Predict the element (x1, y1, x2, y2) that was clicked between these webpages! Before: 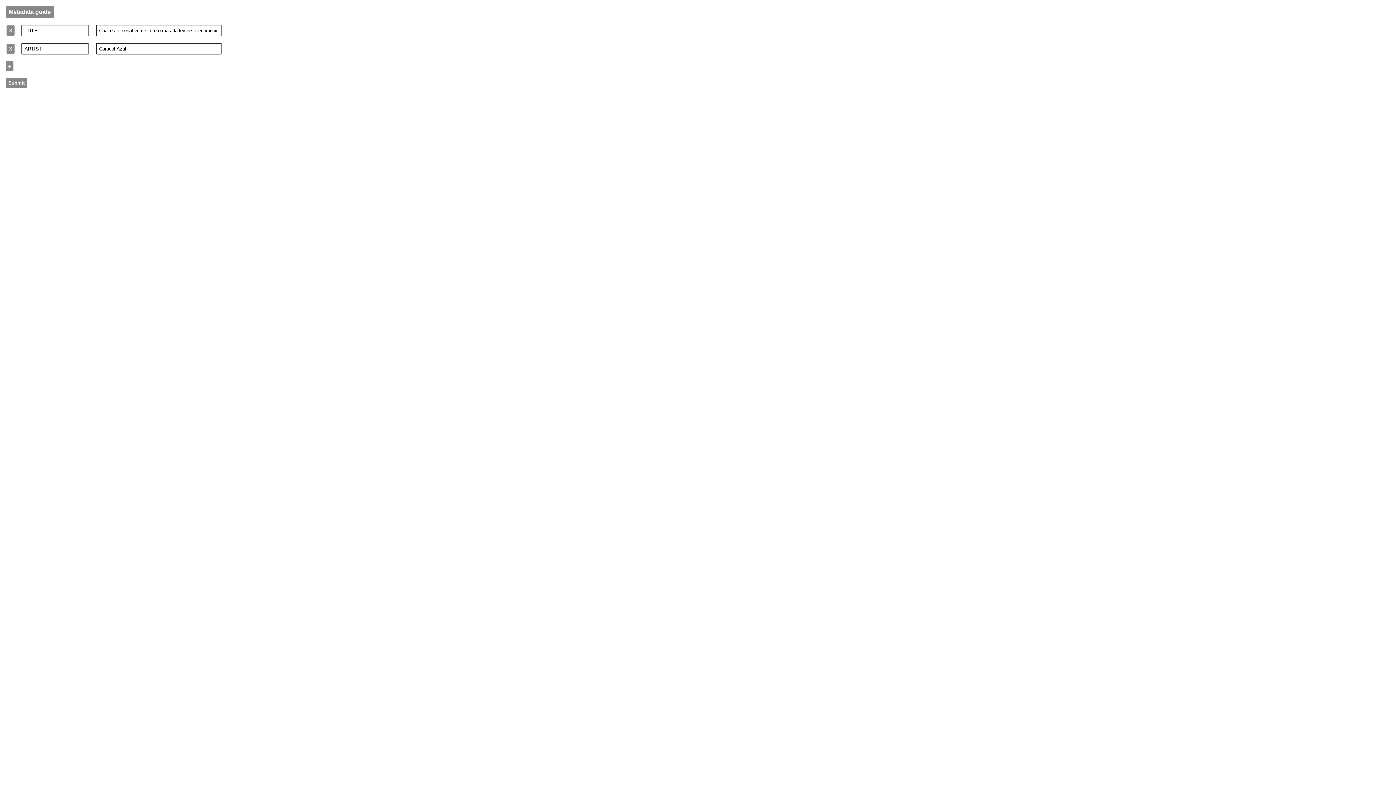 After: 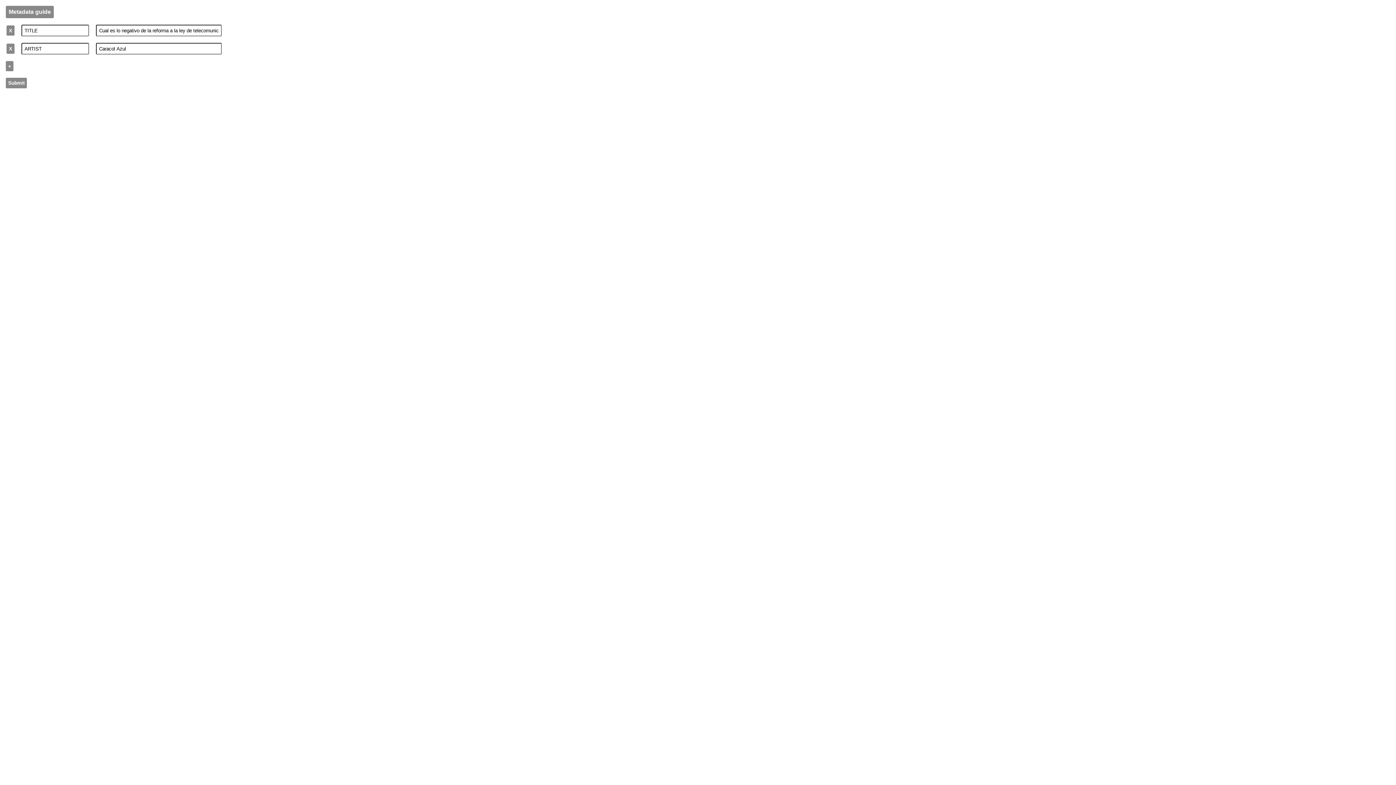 Action: bbox: (5, 5, 53, 18) label: Metadata guide